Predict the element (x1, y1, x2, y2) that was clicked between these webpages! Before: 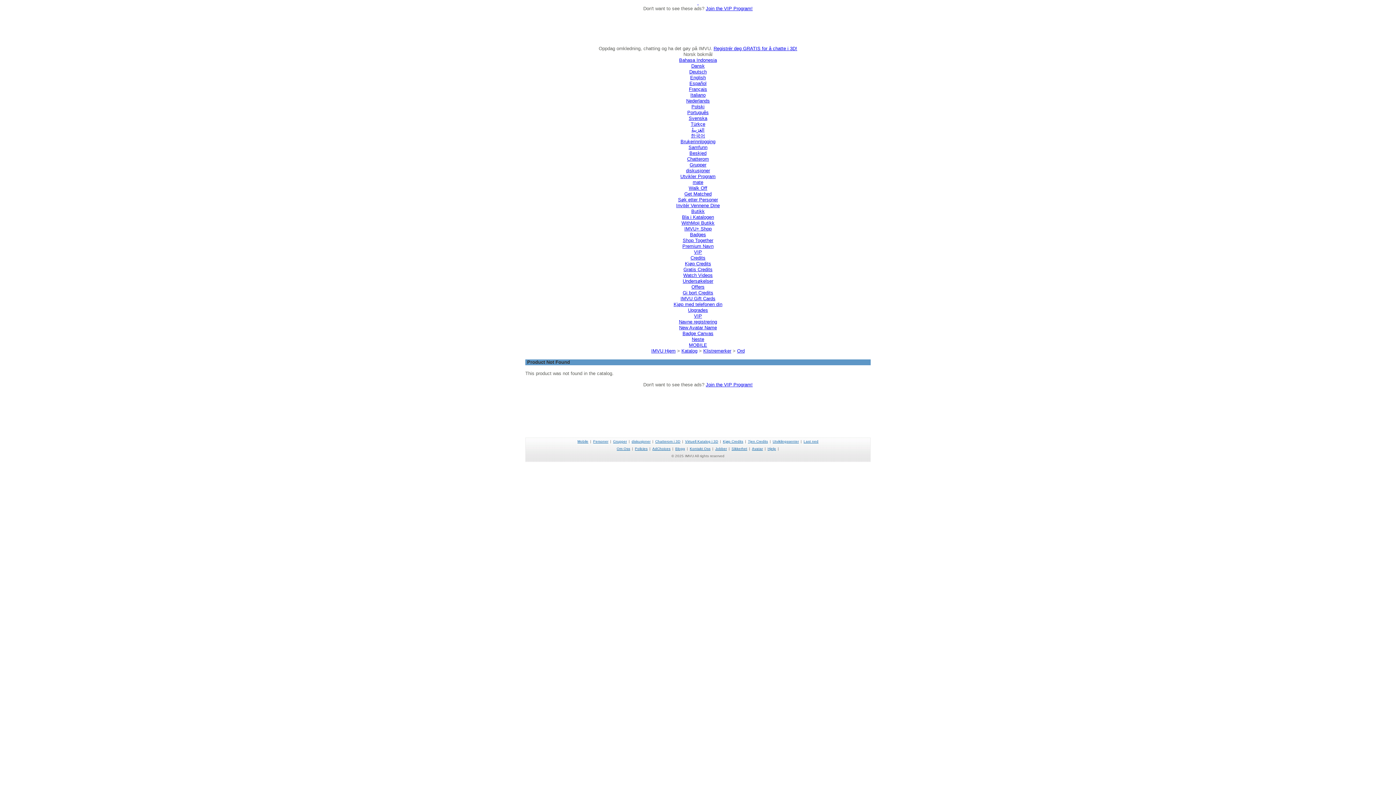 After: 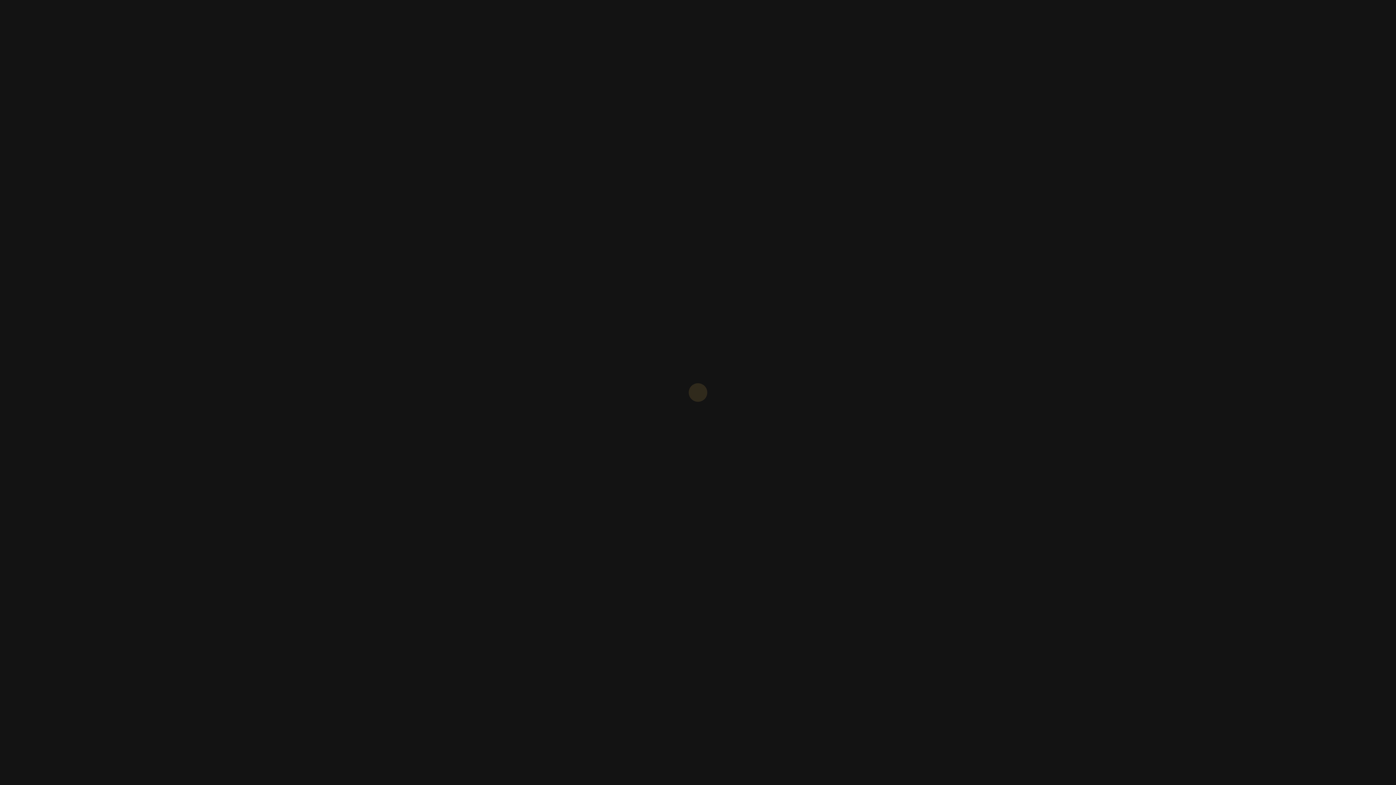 Action: label: Last ned bbox: (803, 439, 818, 443)